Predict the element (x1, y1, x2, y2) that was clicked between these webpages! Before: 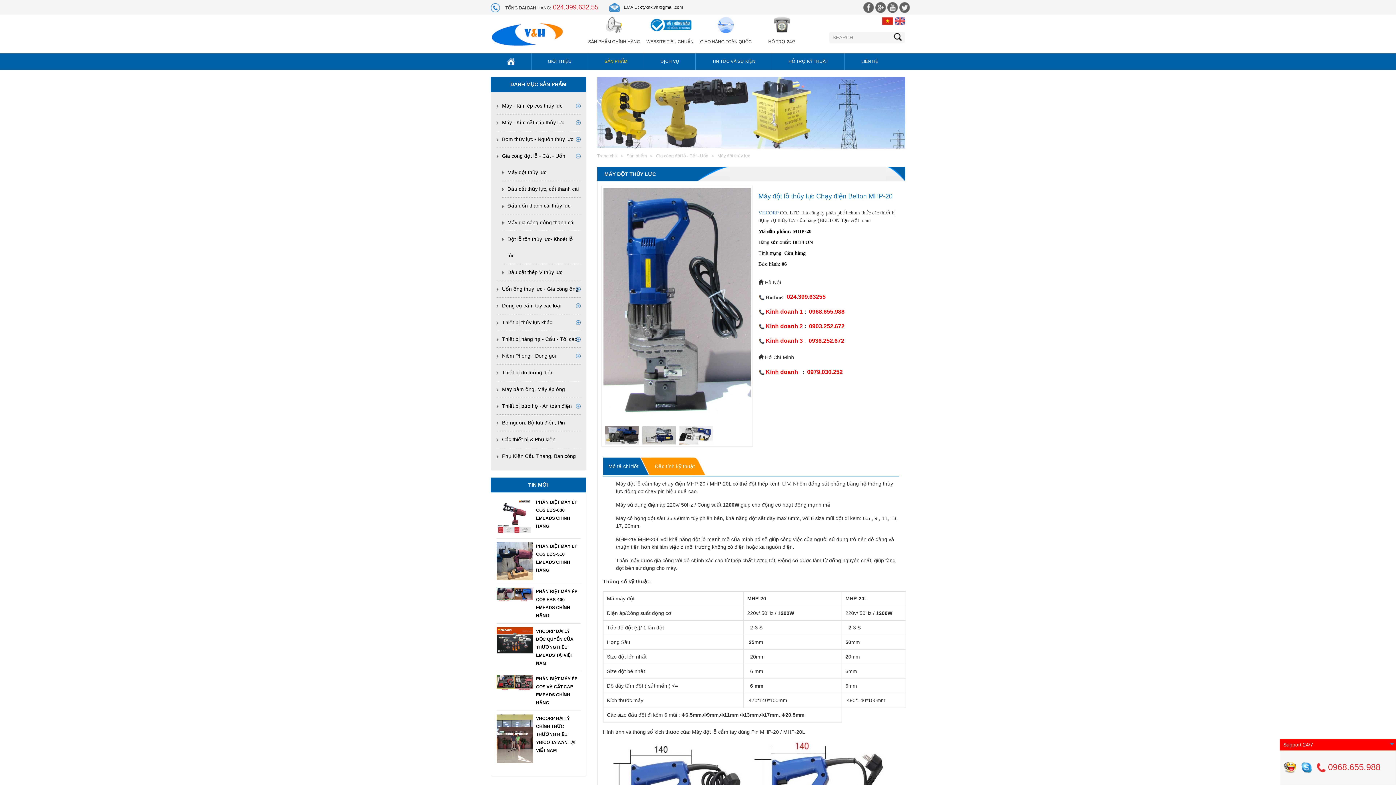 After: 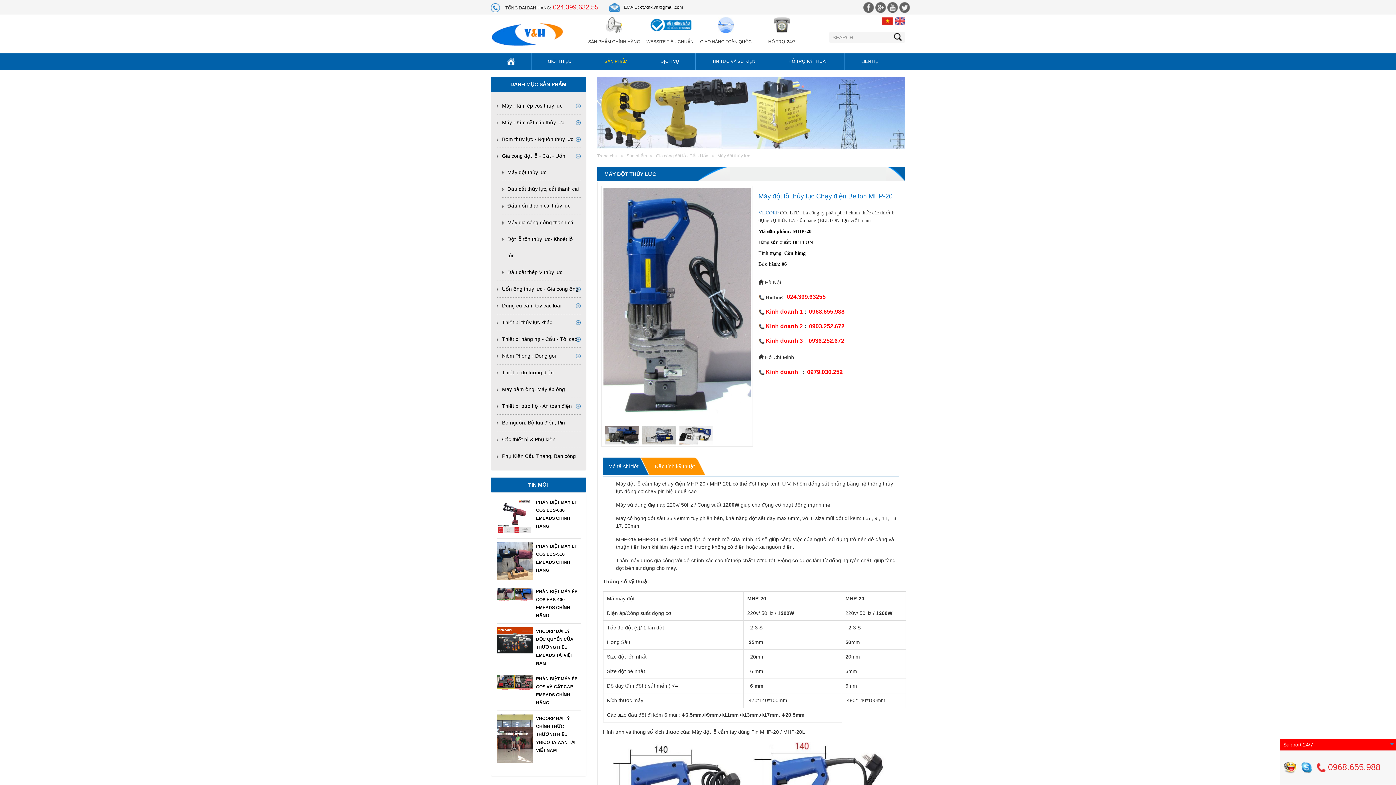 Action: bbox: (700, 39, 751, 44) label: GIAO HÀNG TOÀN QUỐC